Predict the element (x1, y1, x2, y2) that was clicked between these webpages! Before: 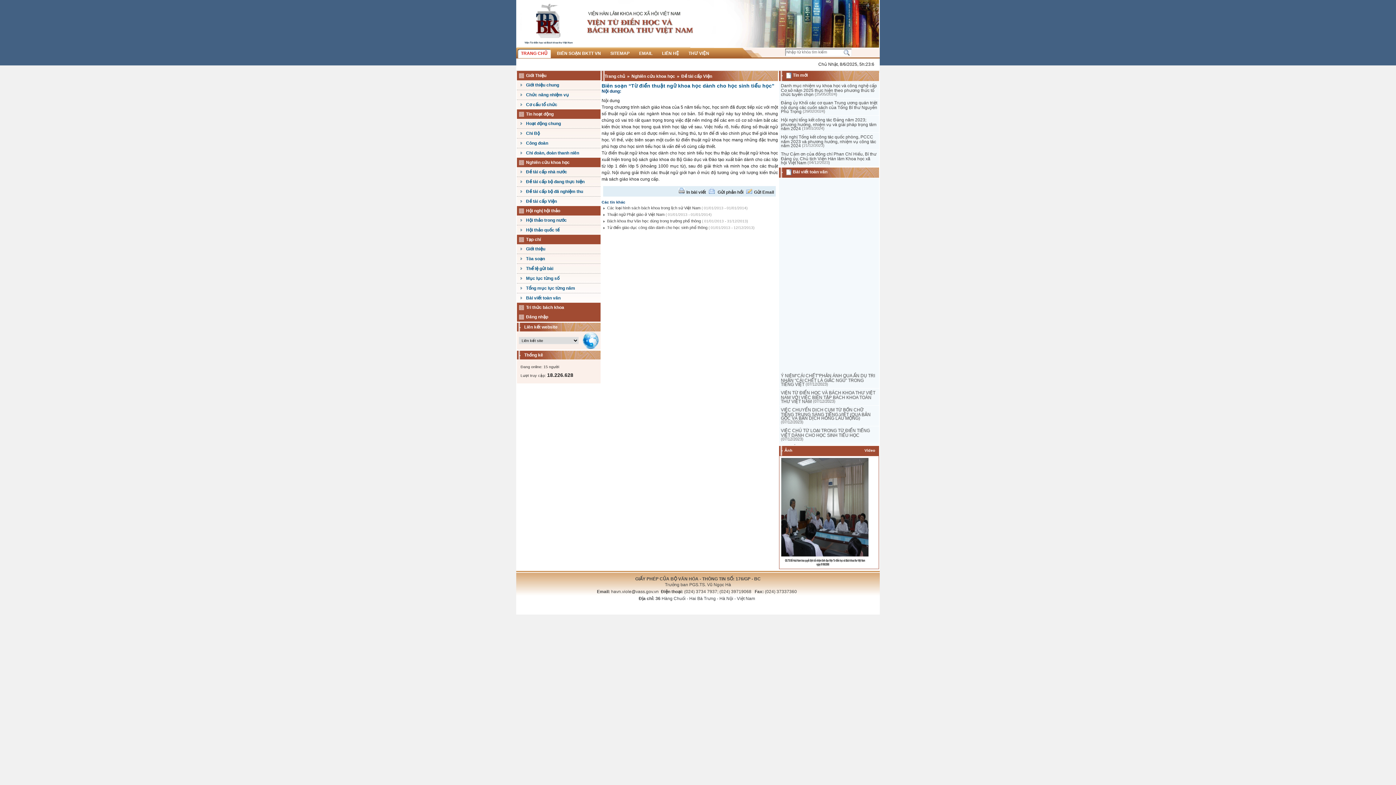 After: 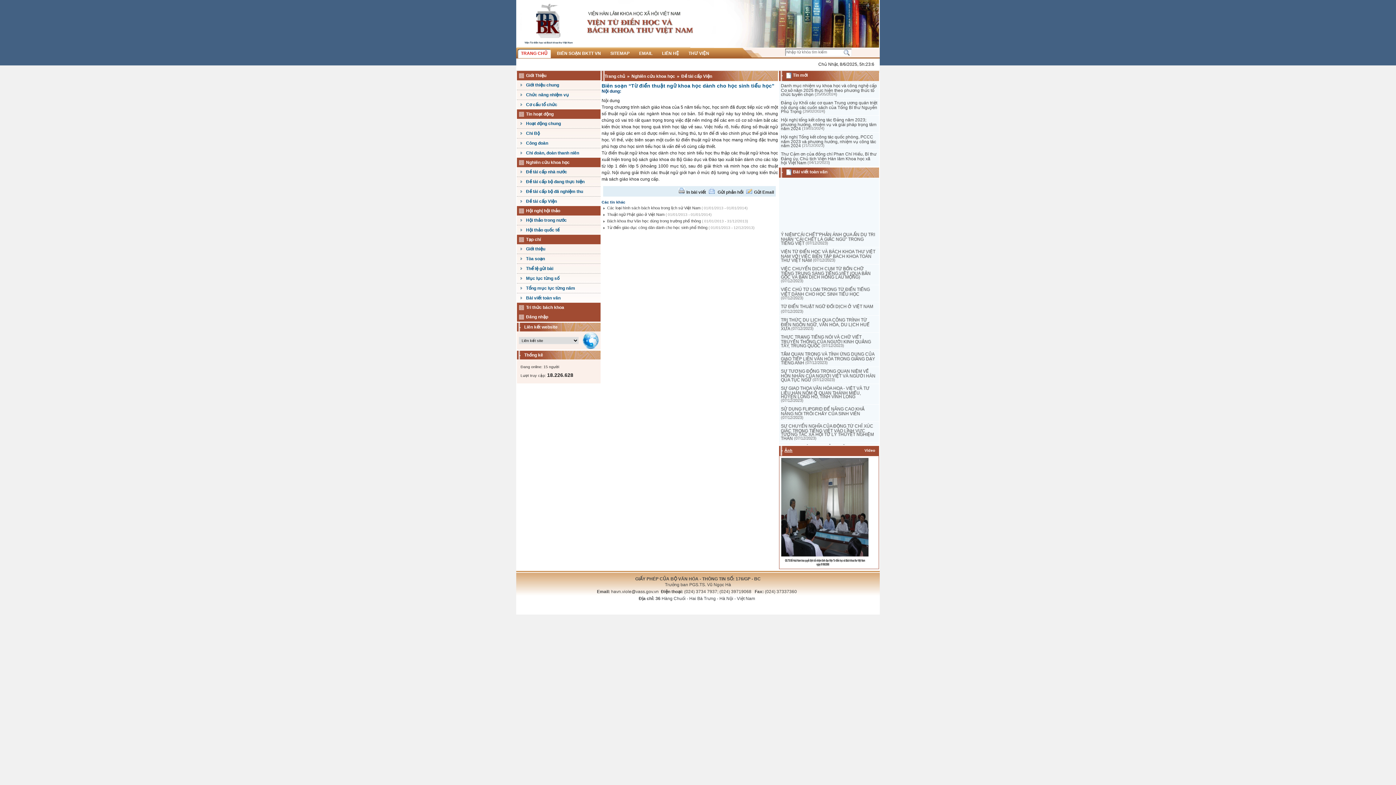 Action: label: Ảnh bbox: (784, 448, 792, 452)